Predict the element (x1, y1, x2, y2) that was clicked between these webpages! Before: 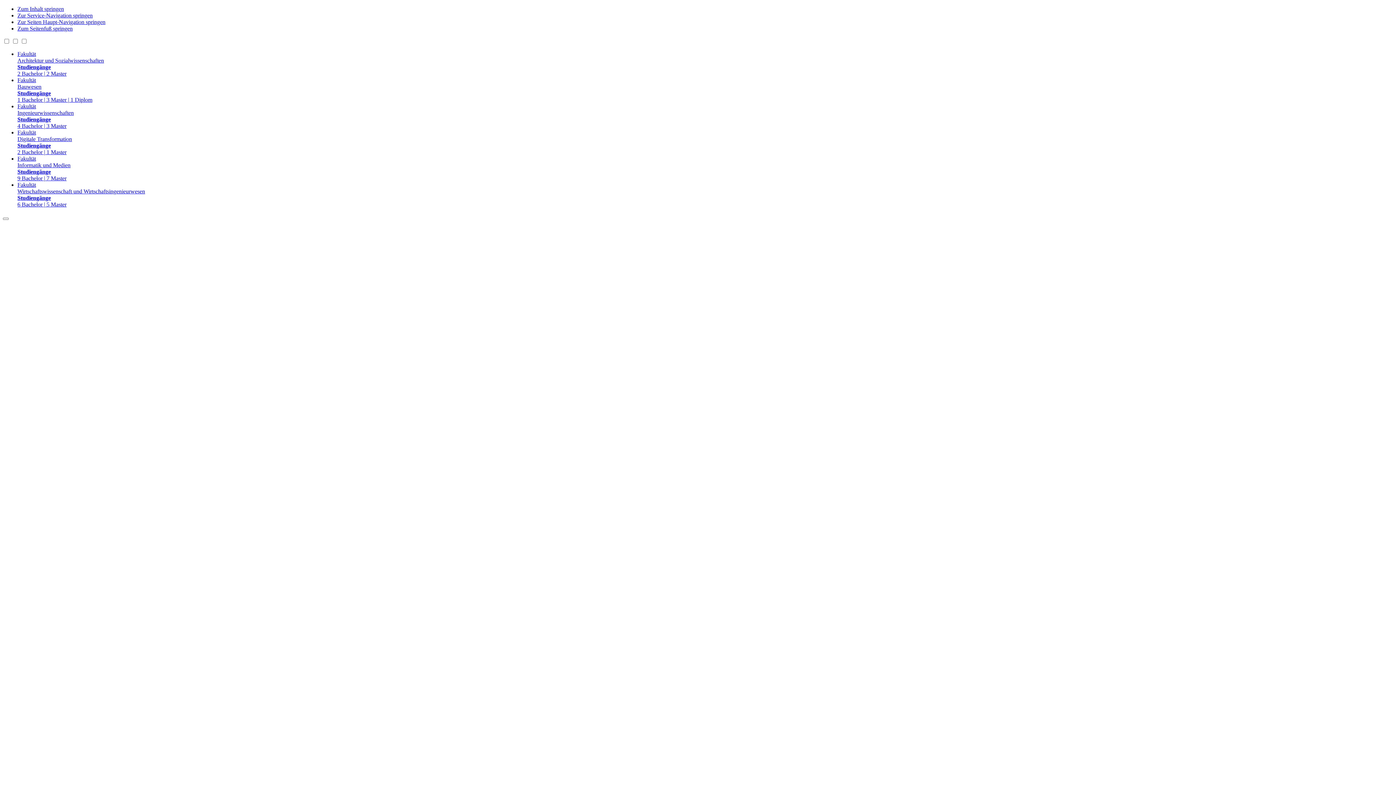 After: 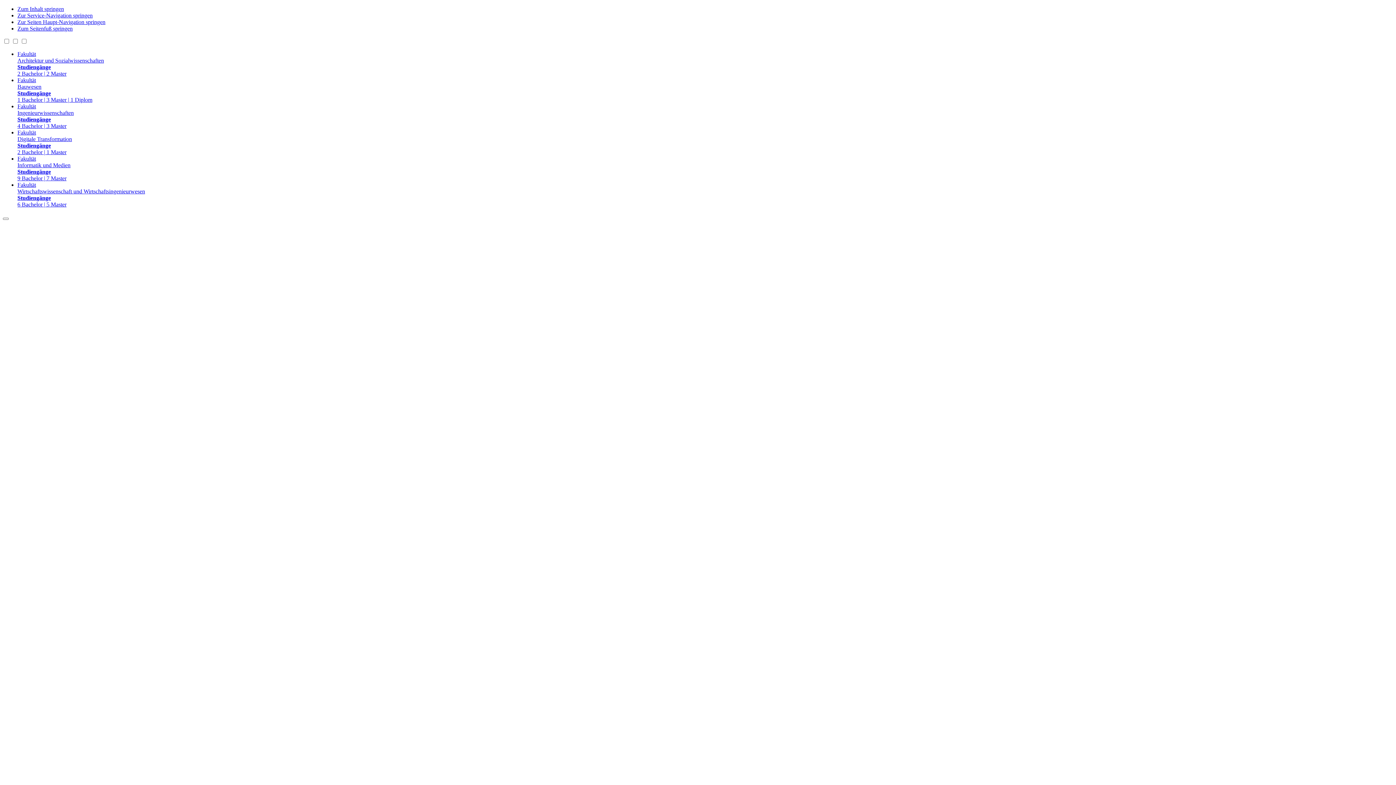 Action: bbox: (17, 129, 1393, 155) label: Fakultät
Digitale Transformation
Studiengänge
2 Bachelor | 1 Master